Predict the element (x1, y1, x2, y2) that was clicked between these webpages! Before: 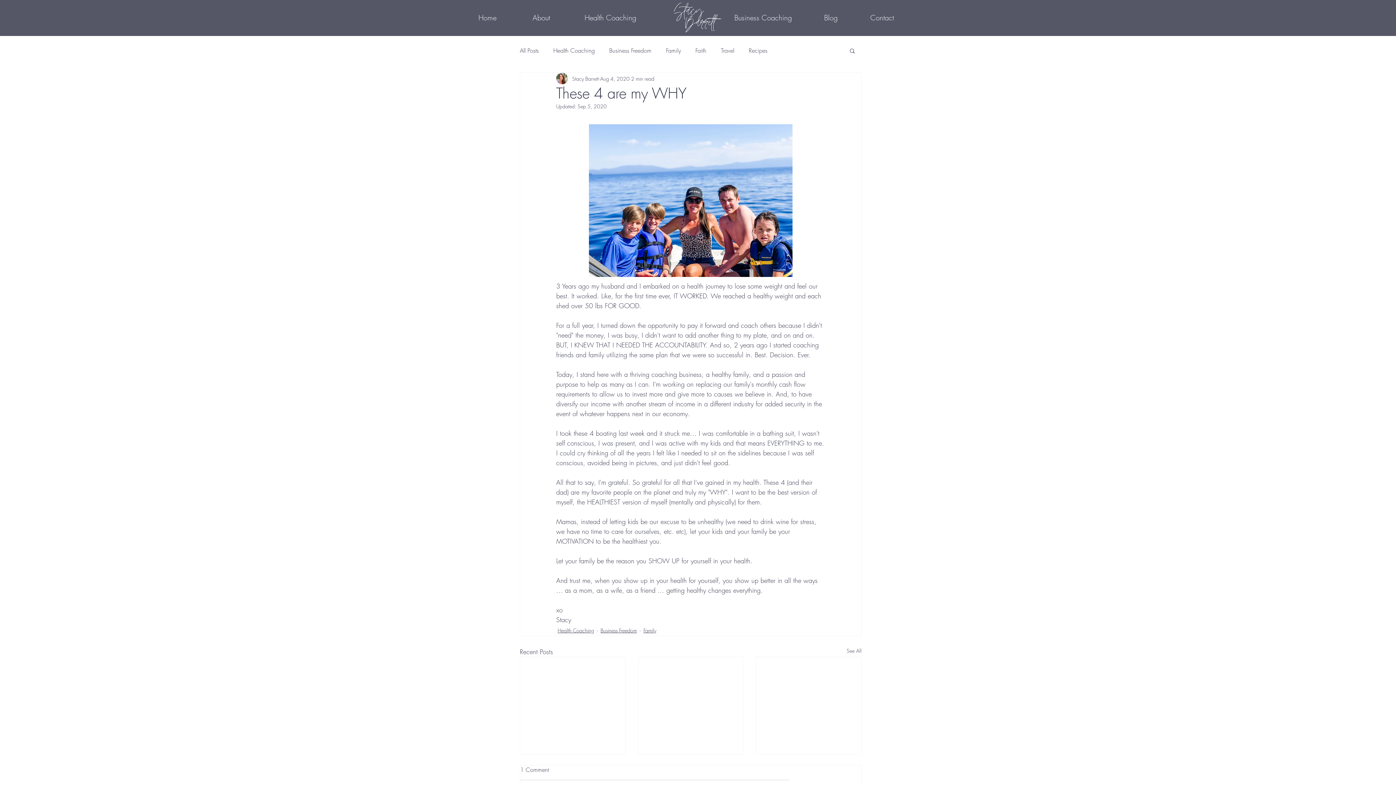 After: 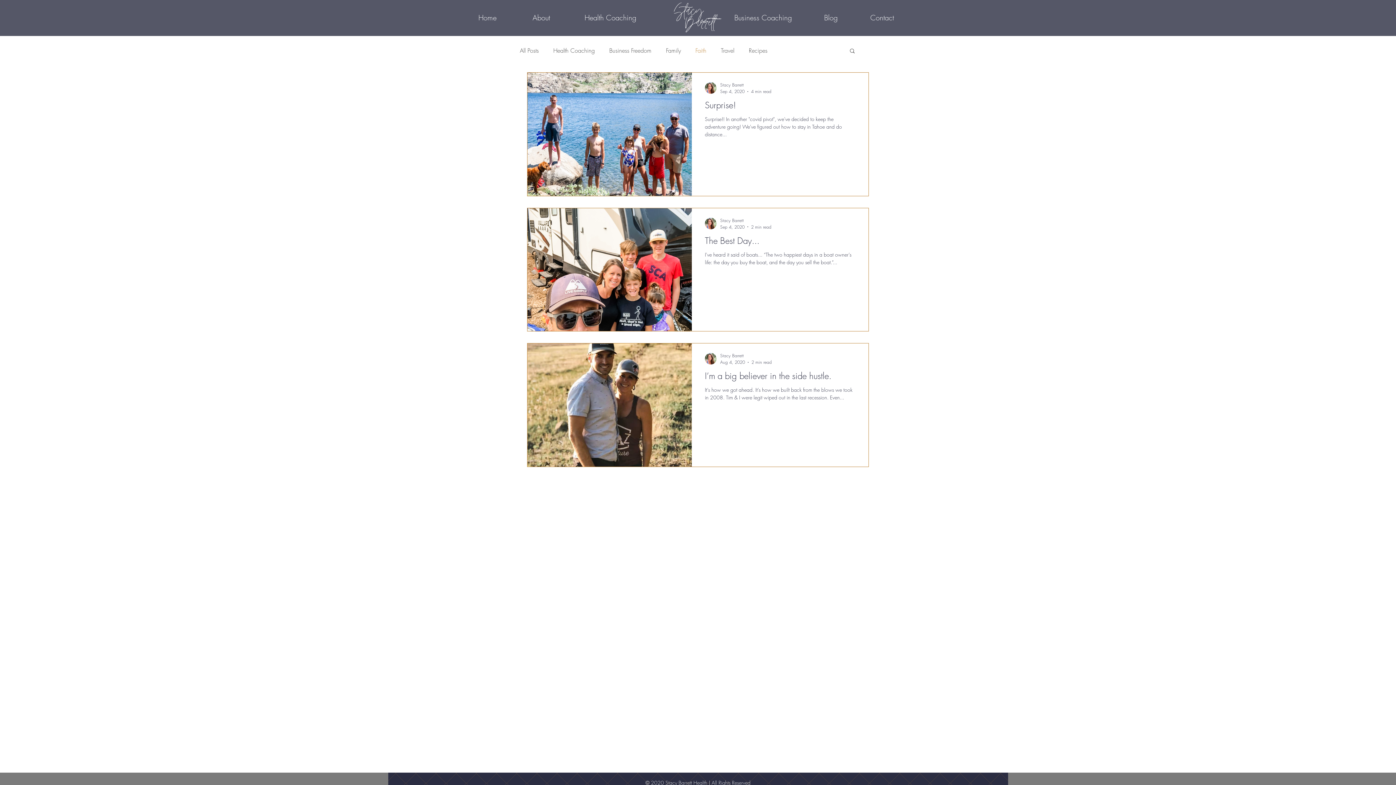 Action: label: Faith bbox: (695, 46, 706, 54)